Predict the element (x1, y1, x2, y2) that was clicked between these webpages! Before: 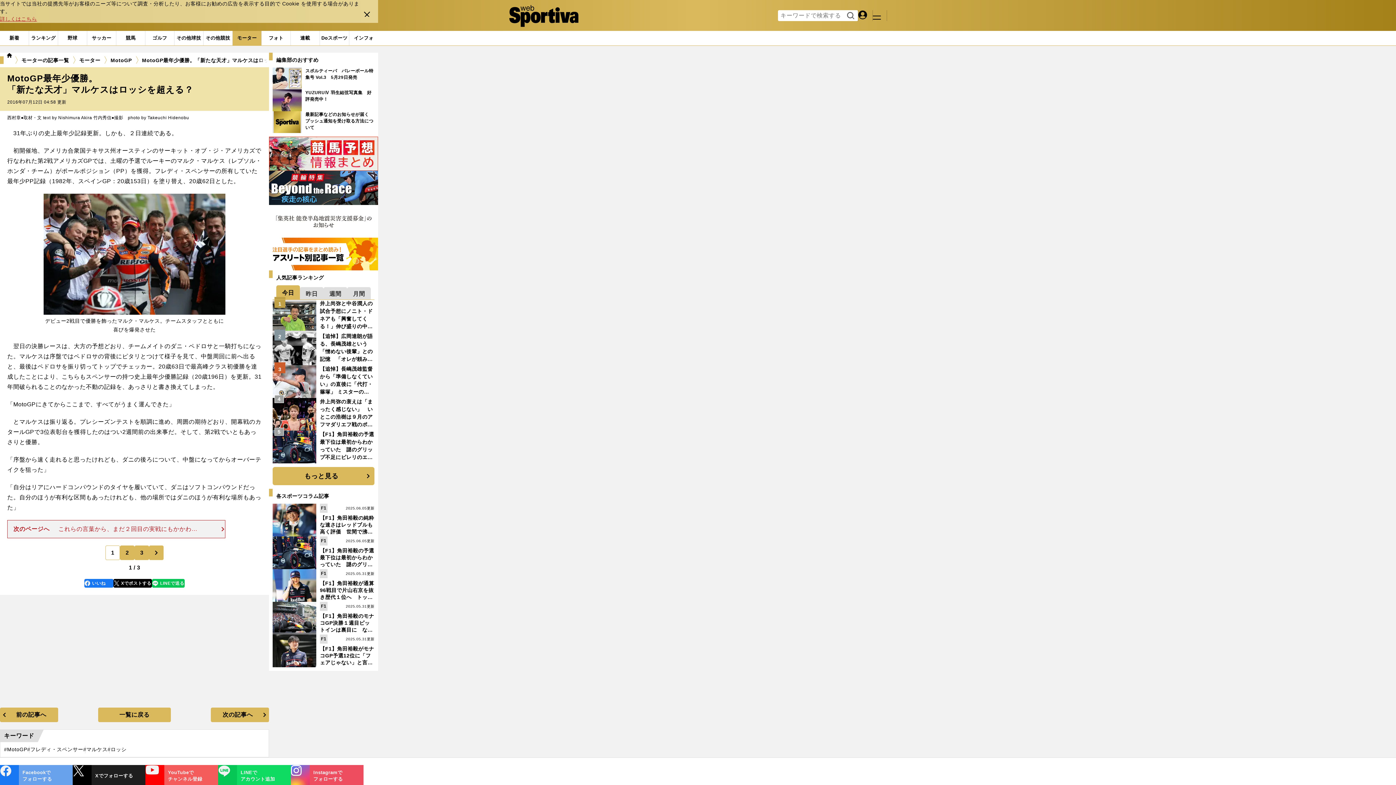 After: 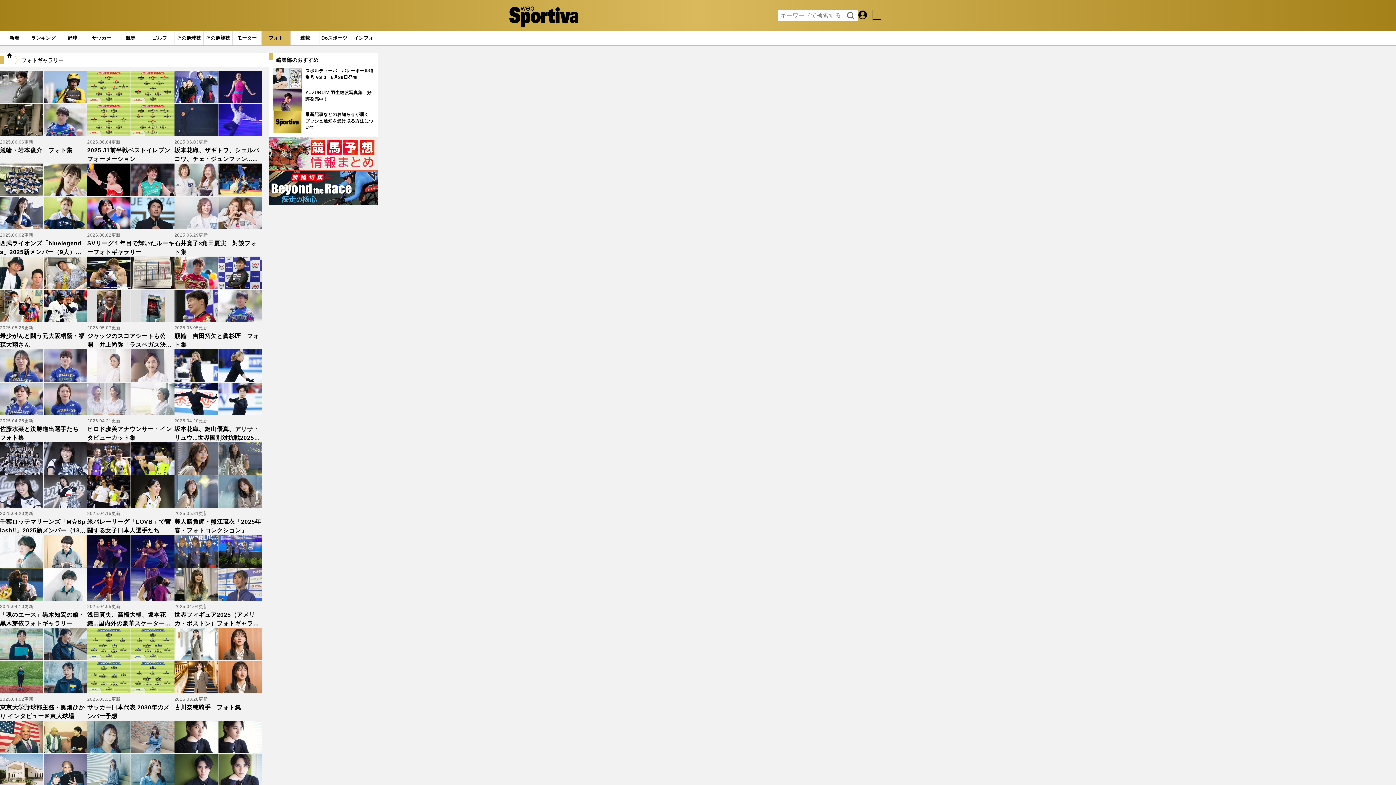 Action: bbox: (261, 30, 290, 45) label: フォト